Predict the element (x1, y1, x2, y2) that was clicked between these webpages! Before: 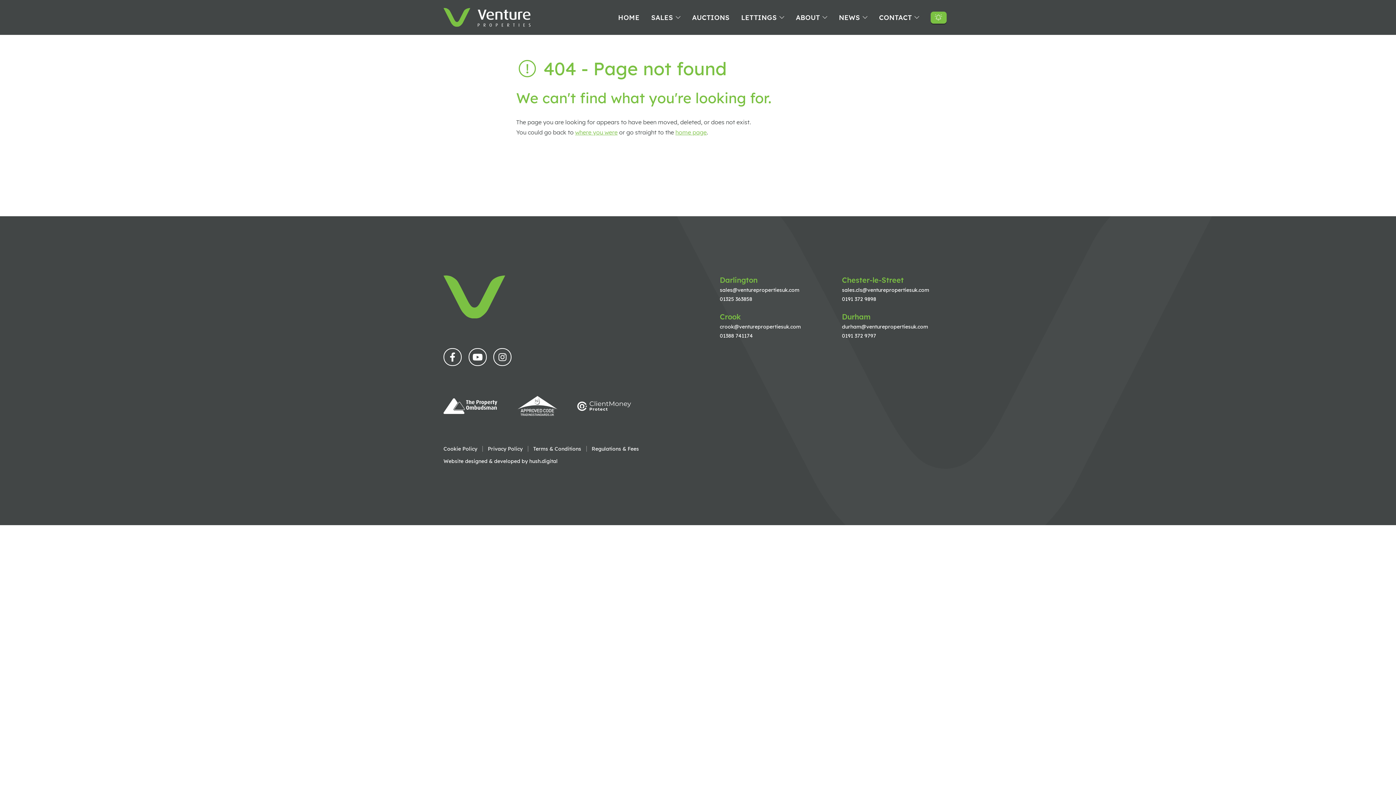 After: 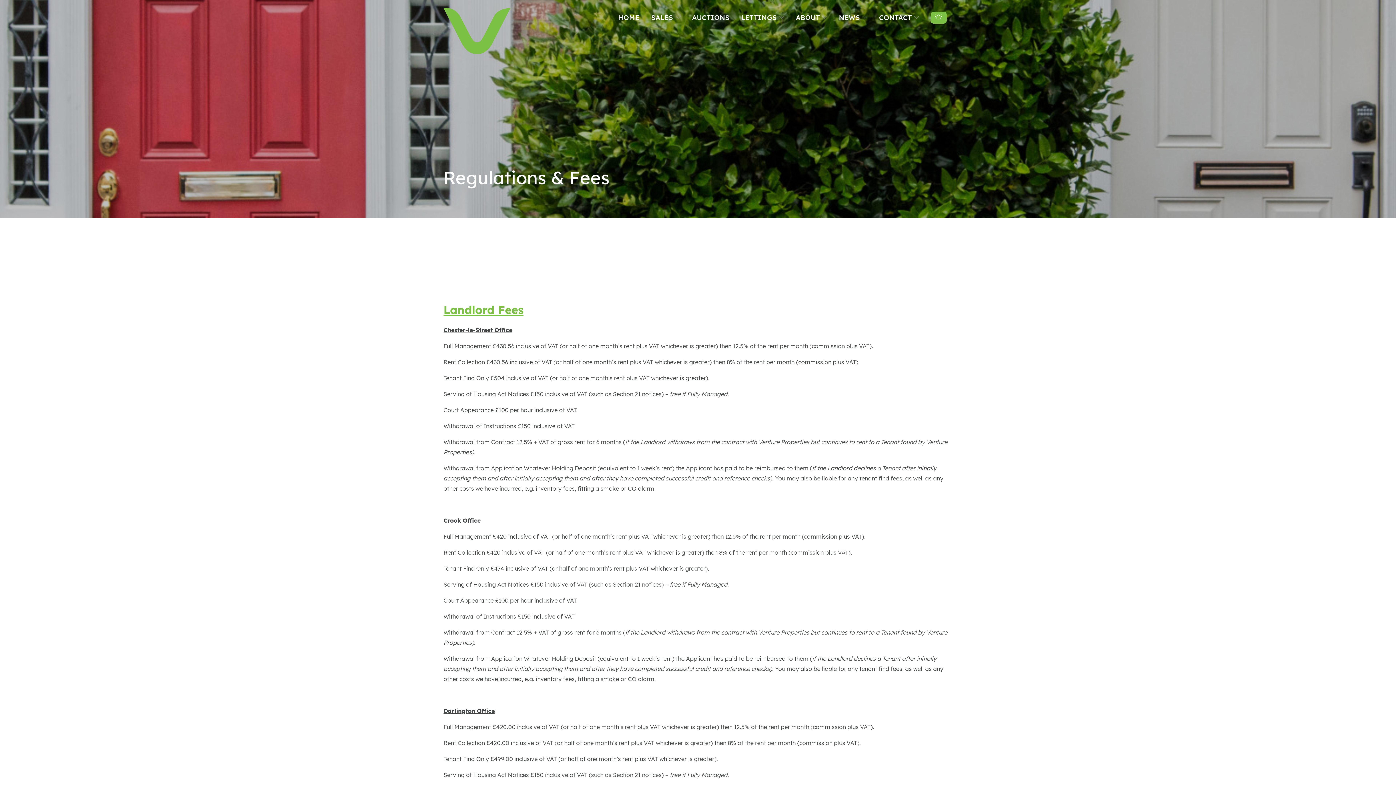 Action: label: Regulations & Fees bbox: (591, 446, 639, 451)